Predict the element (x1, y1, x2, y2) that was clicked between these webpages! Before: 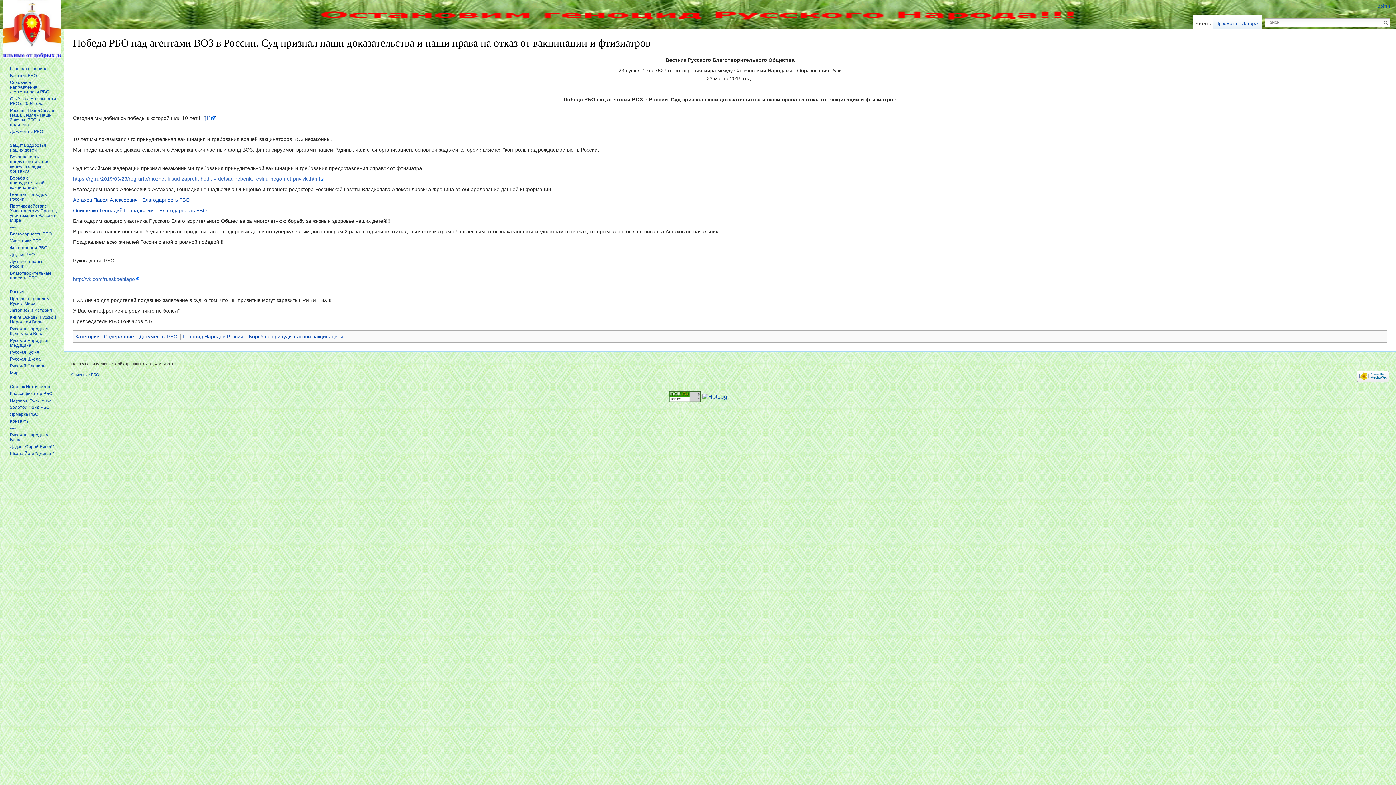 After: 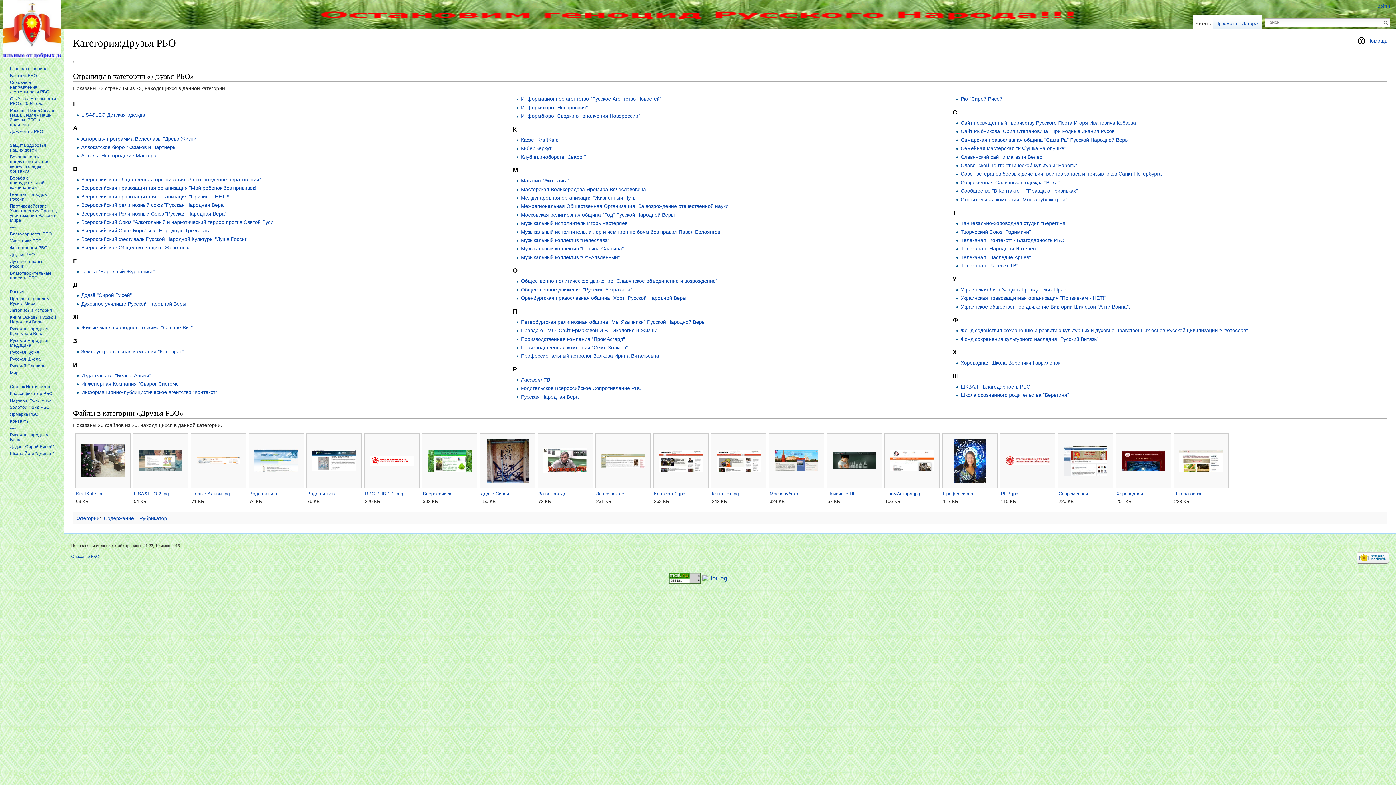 Action: bbox: (9, 252, 34, 257) label: Друзья РБО